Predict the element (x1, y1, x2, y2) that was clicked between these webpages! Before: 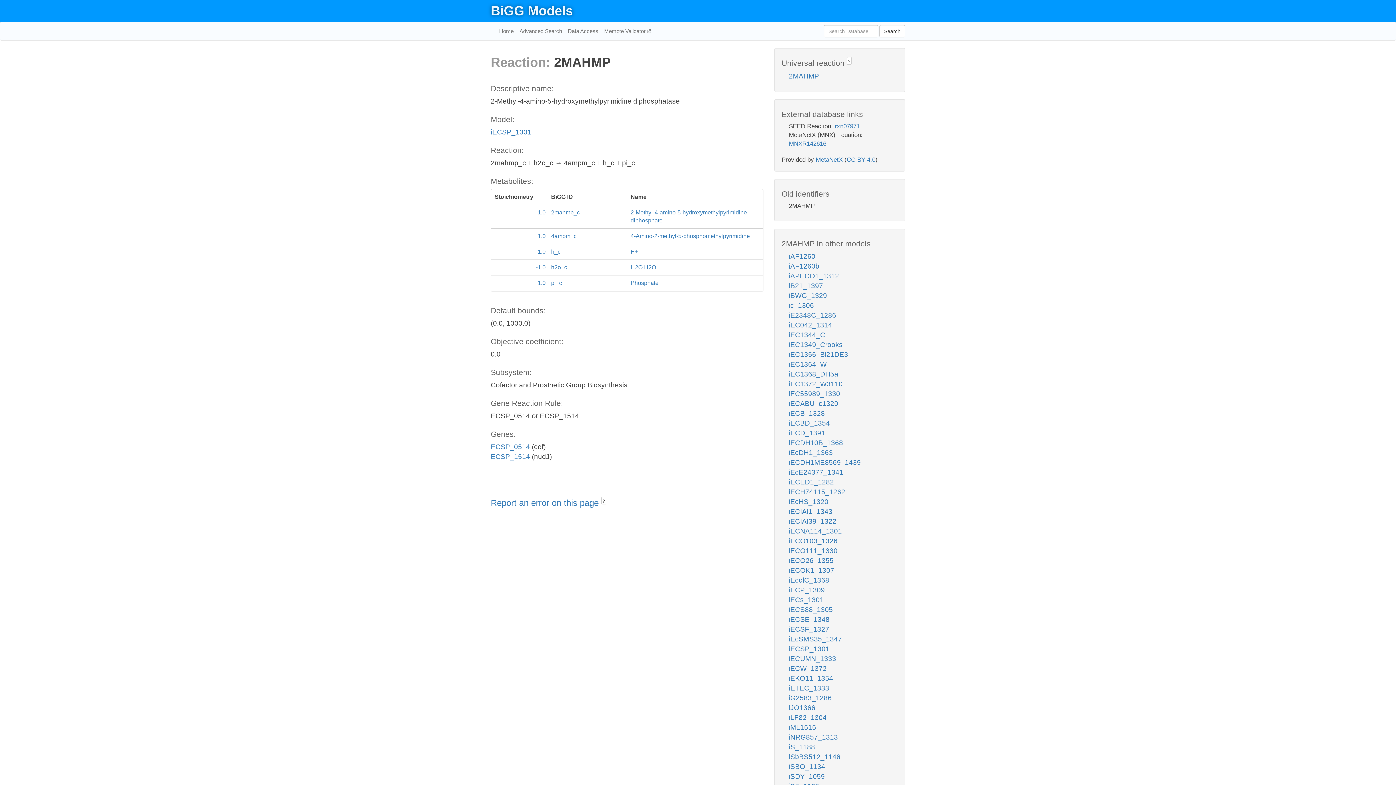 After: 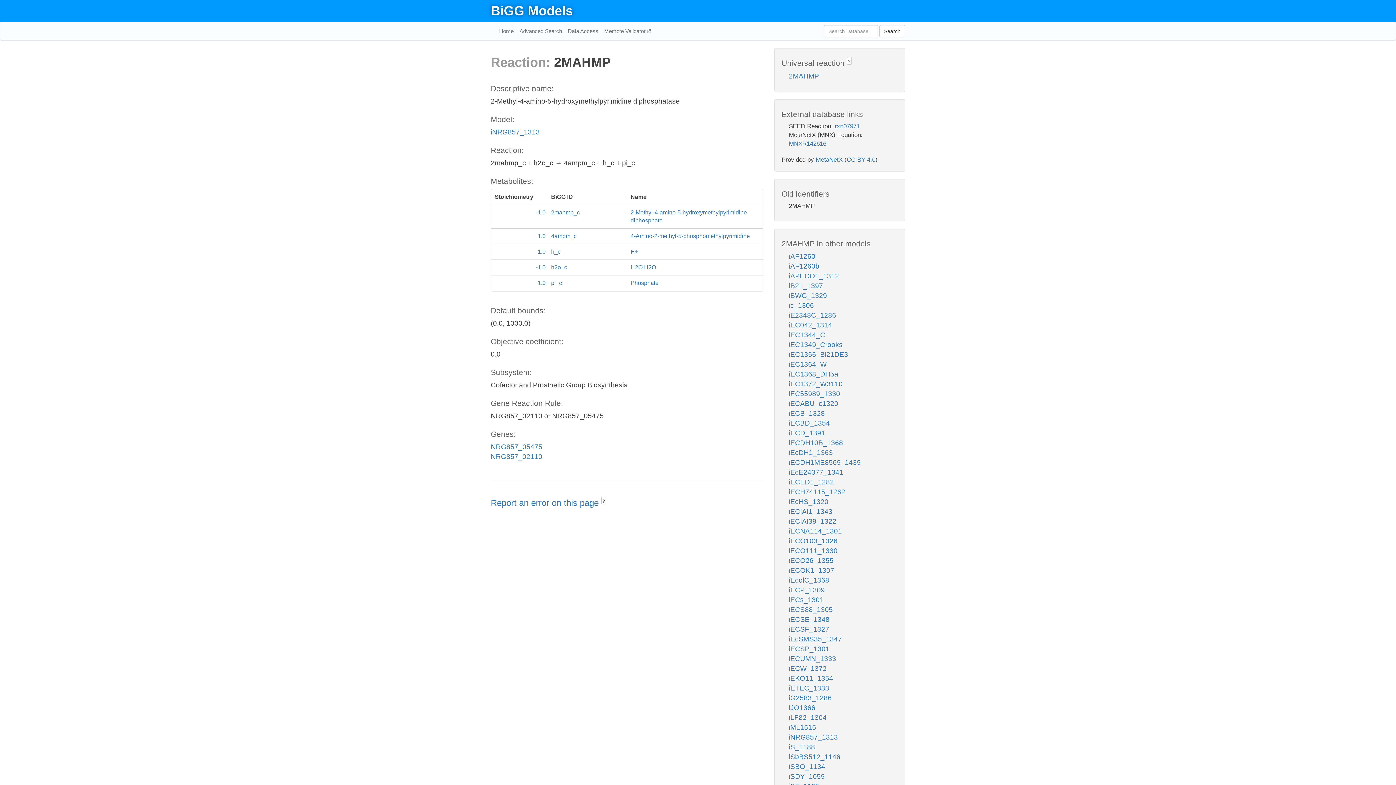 Action: label: iNRG857_1313 bbox: (789, 733, 838, 741)